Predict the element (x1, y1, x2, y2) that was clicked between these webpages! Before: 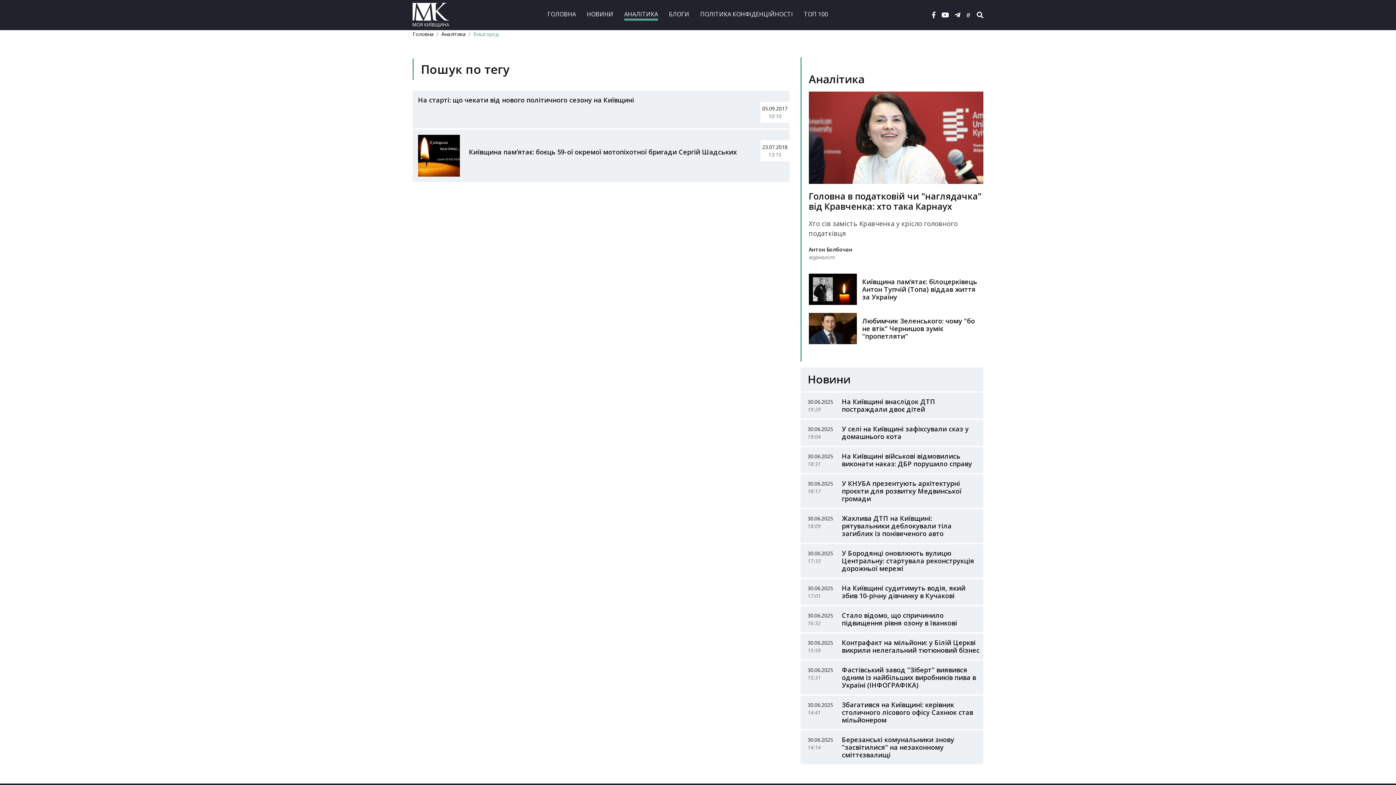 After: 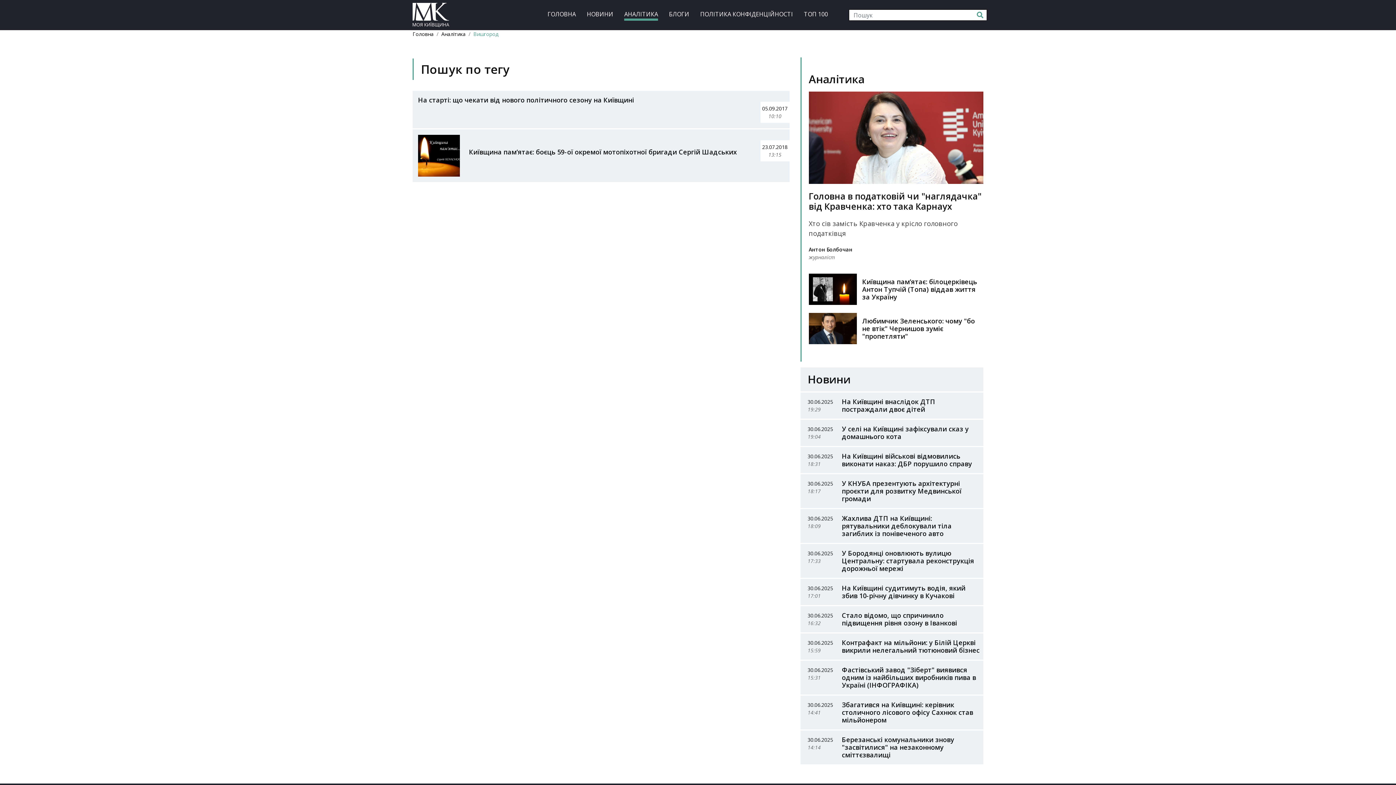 Action: bbox: (977, 10, 983, 20)